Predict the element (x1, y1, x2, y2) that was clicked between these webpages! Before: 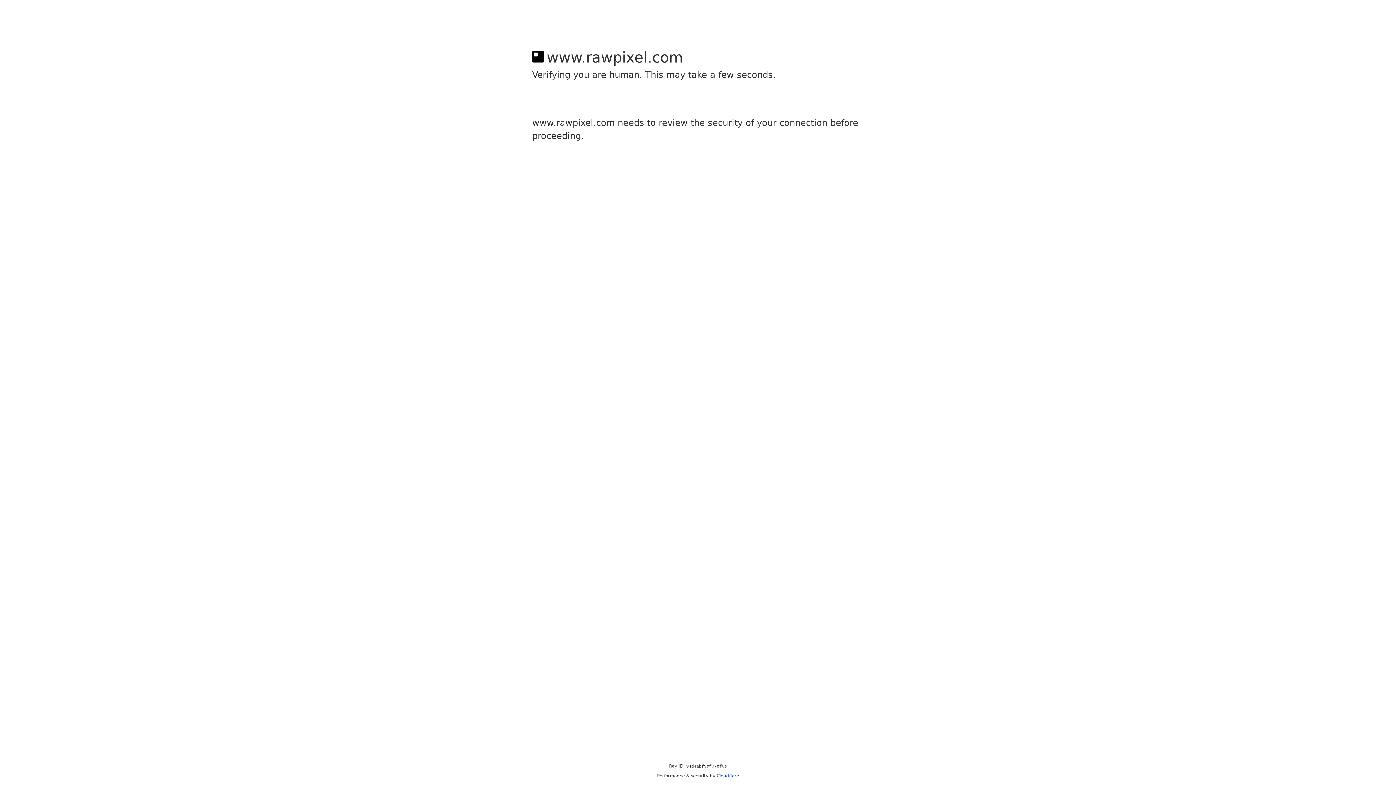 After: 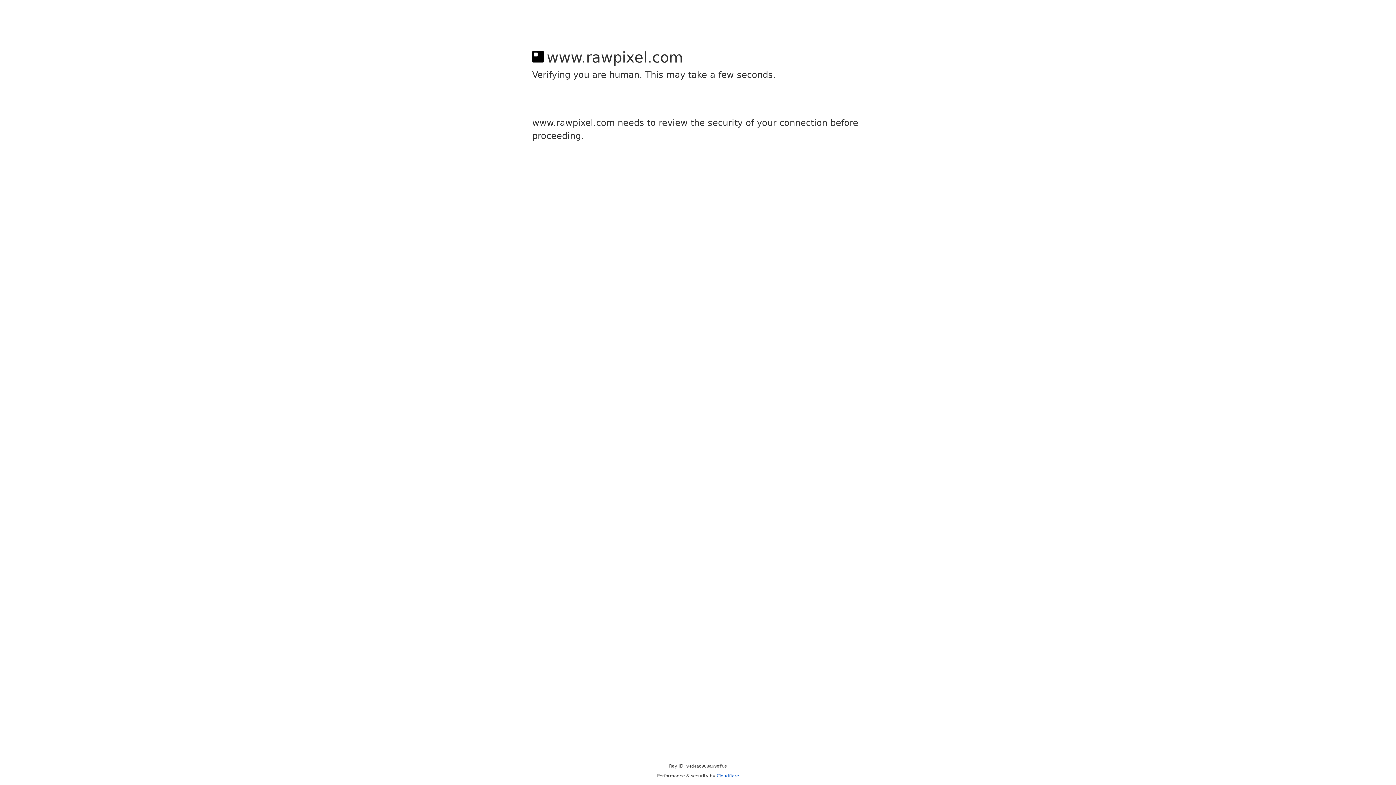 Action: bbox: (716, 773, 739, 778) label: Cloudflare